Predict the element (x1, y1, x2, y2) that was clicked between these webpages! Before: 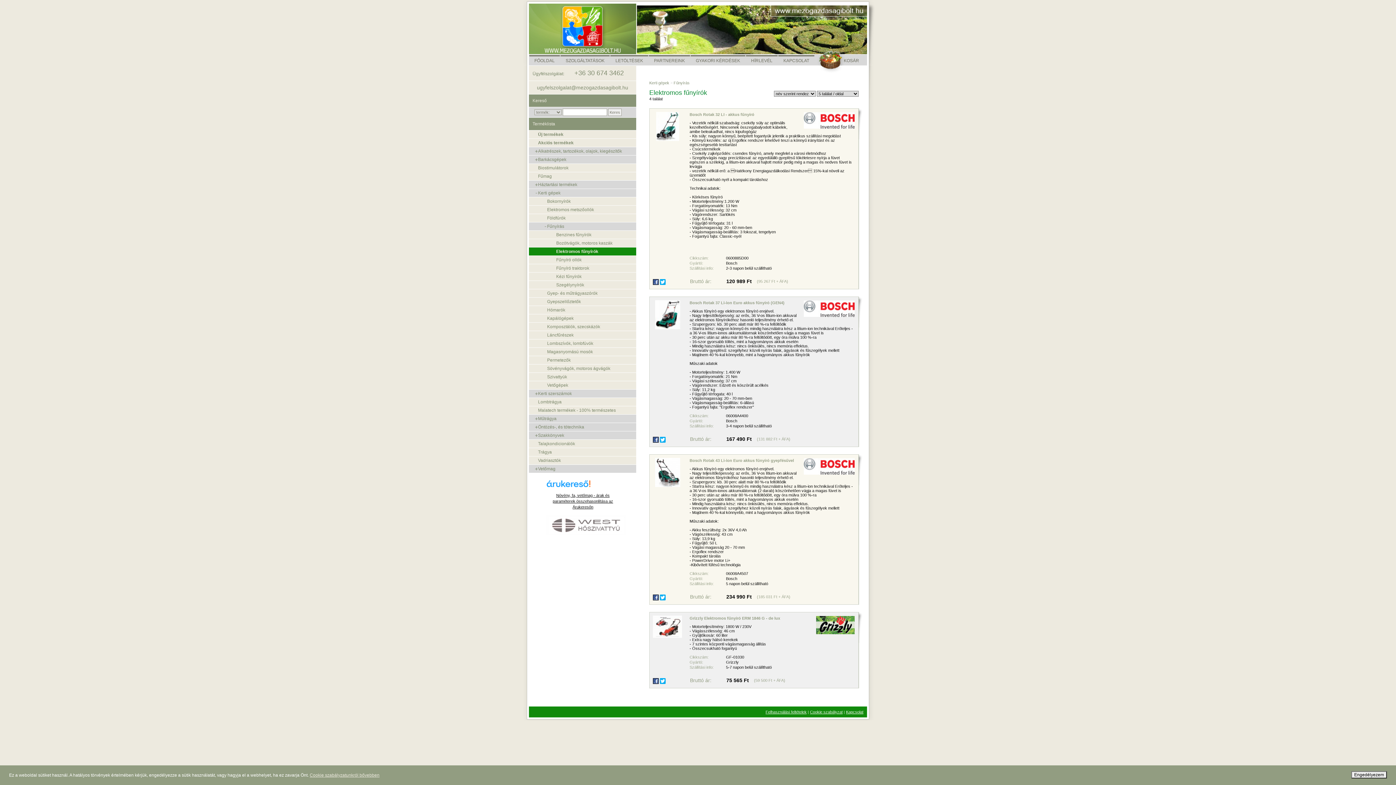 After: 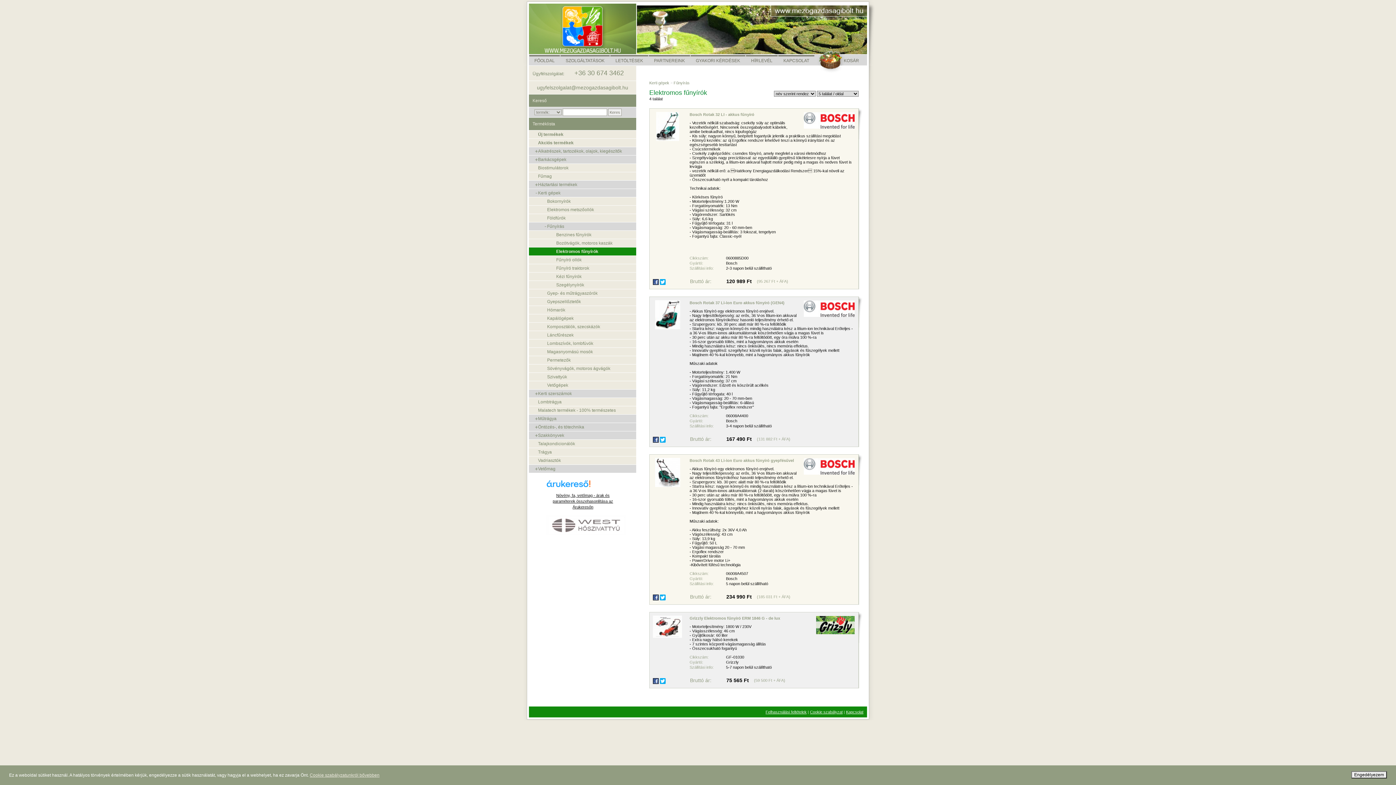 Action: bbox: (546, 515, 619, 535)